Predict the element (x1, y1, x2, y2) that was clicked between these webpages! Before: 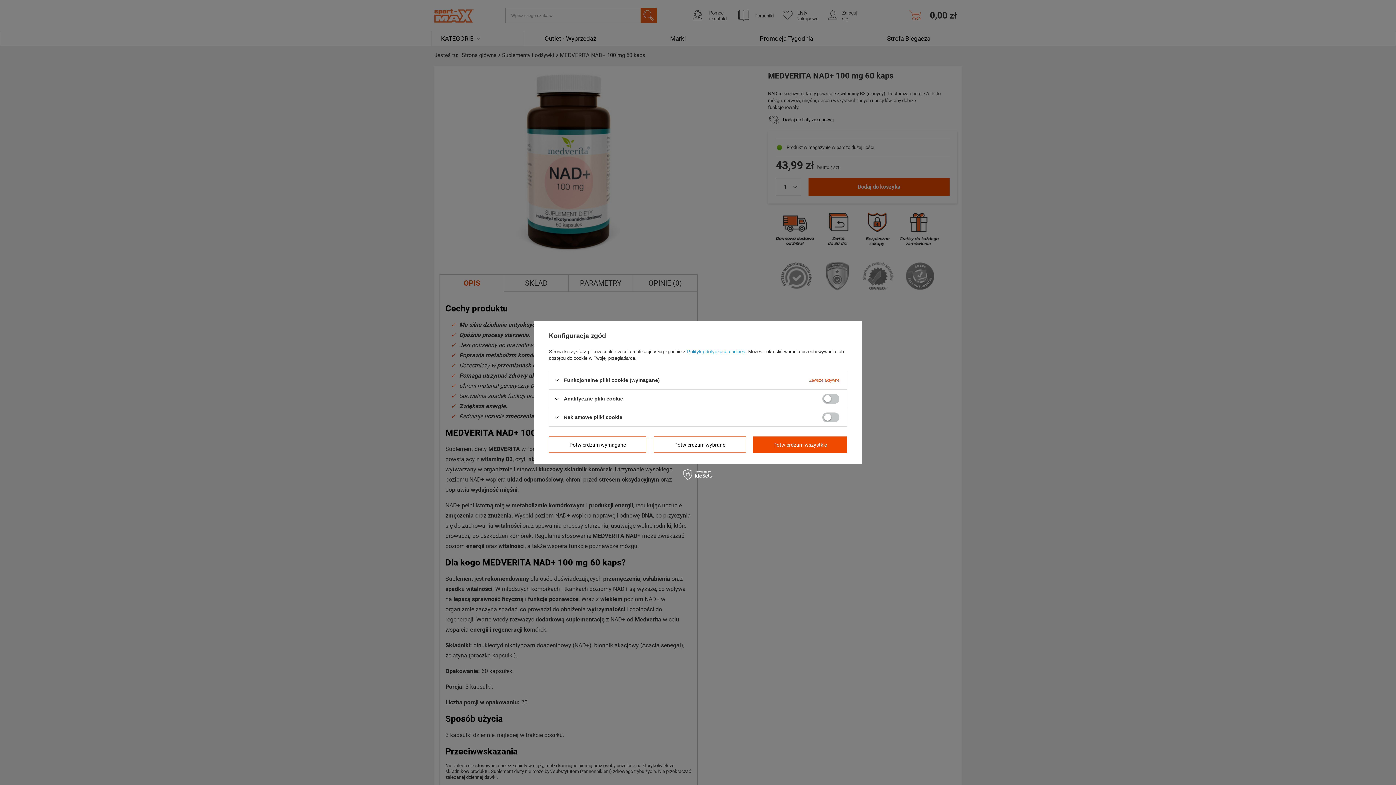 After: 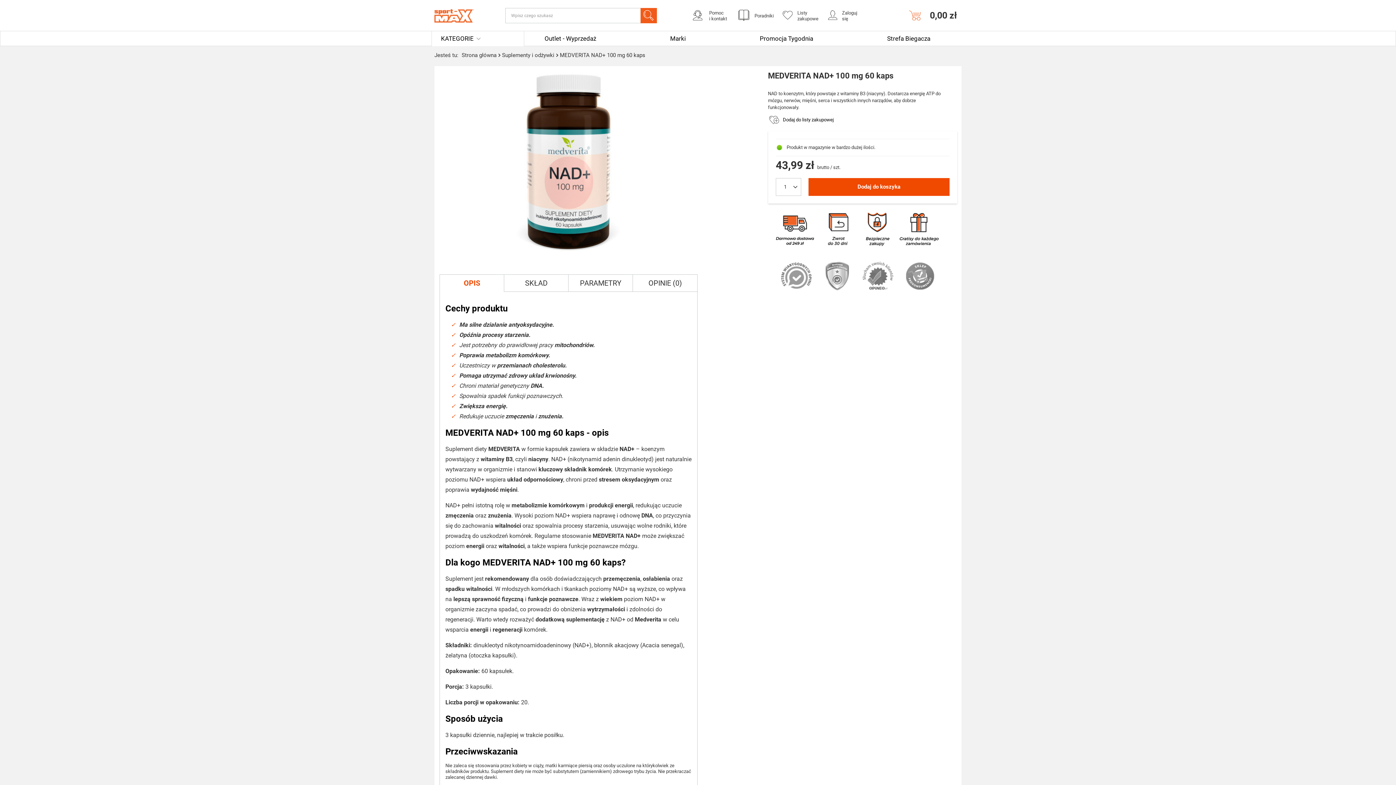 Action: bbox: (549, 436, 646, 453) label: Potwierdzam wymagane